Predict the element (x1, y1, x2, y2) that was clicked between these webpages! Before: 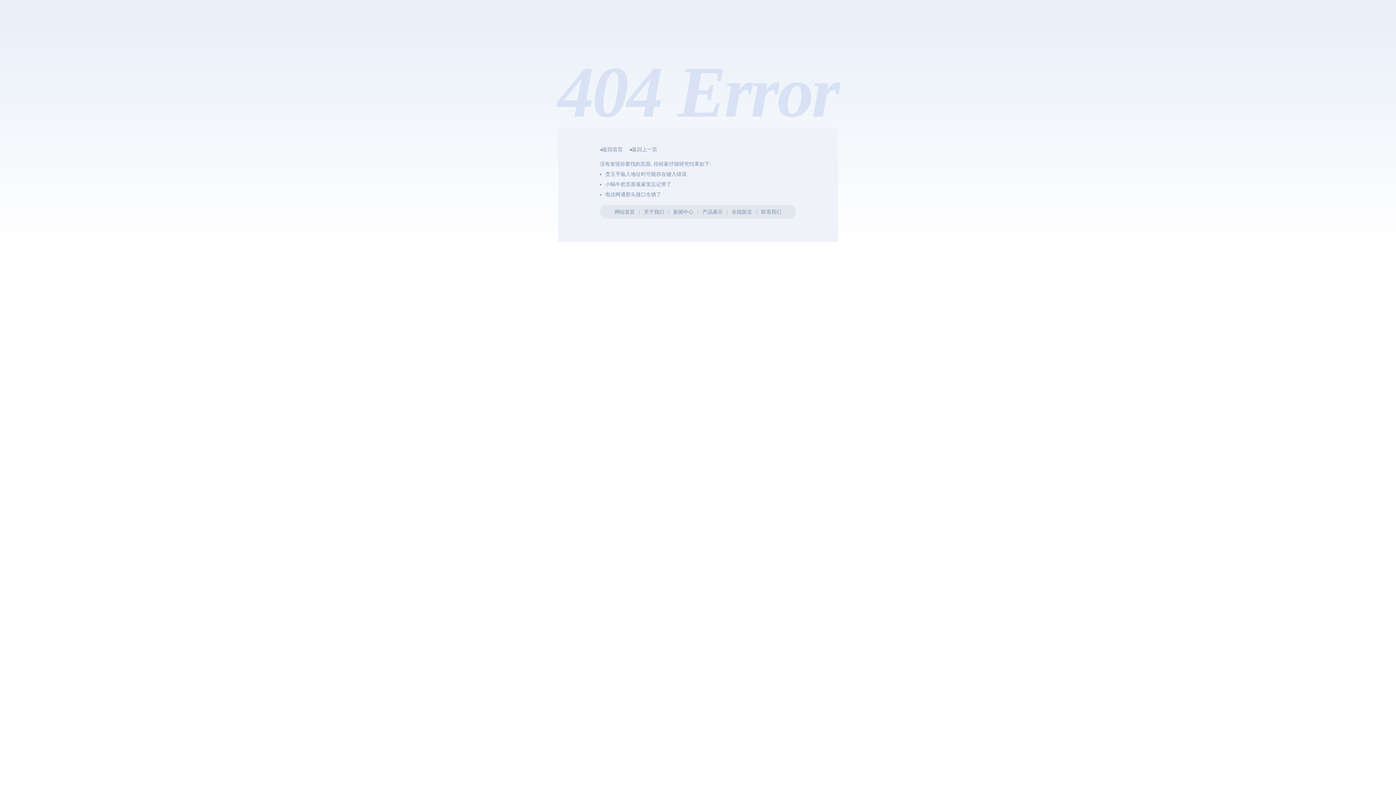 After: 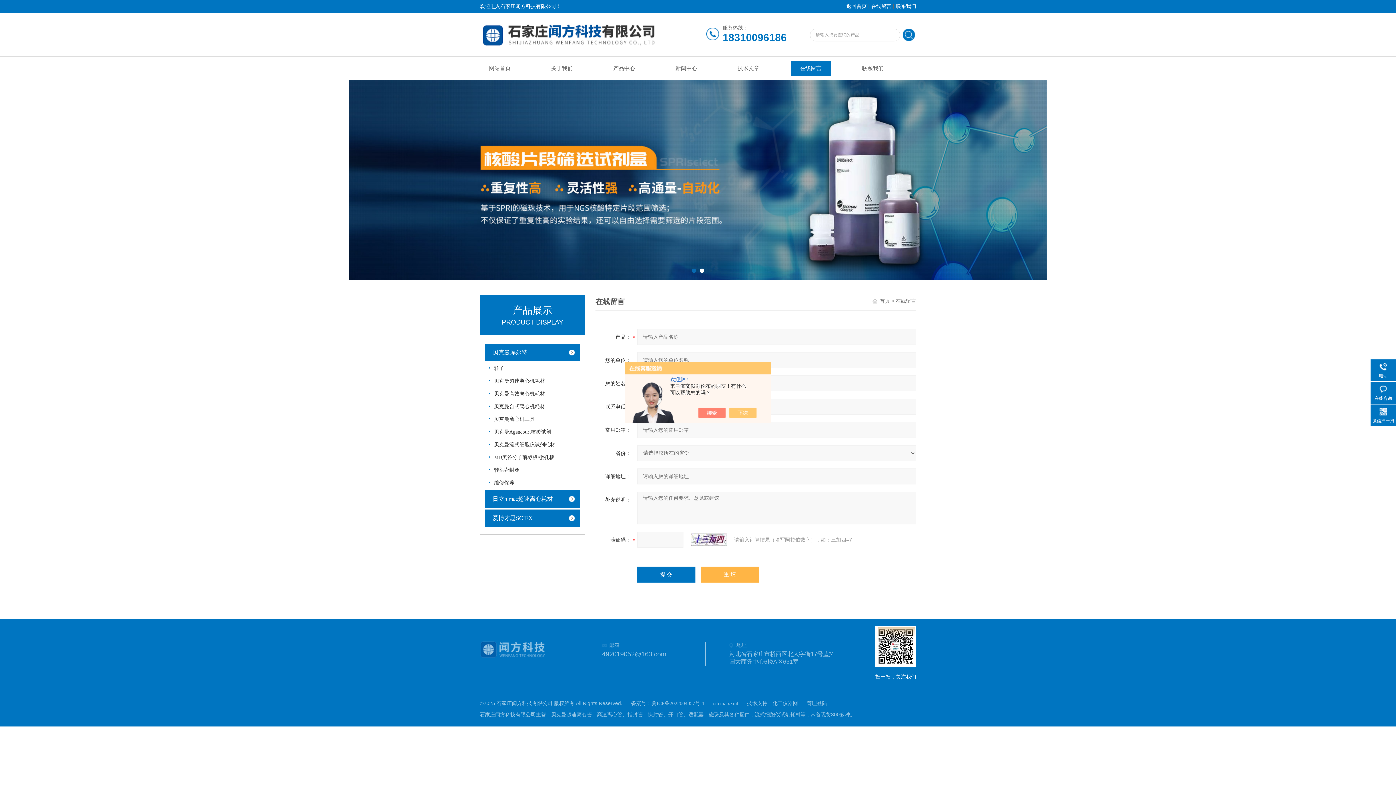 Action: bbox: (731, 209, 752, 214) label: 在线留言